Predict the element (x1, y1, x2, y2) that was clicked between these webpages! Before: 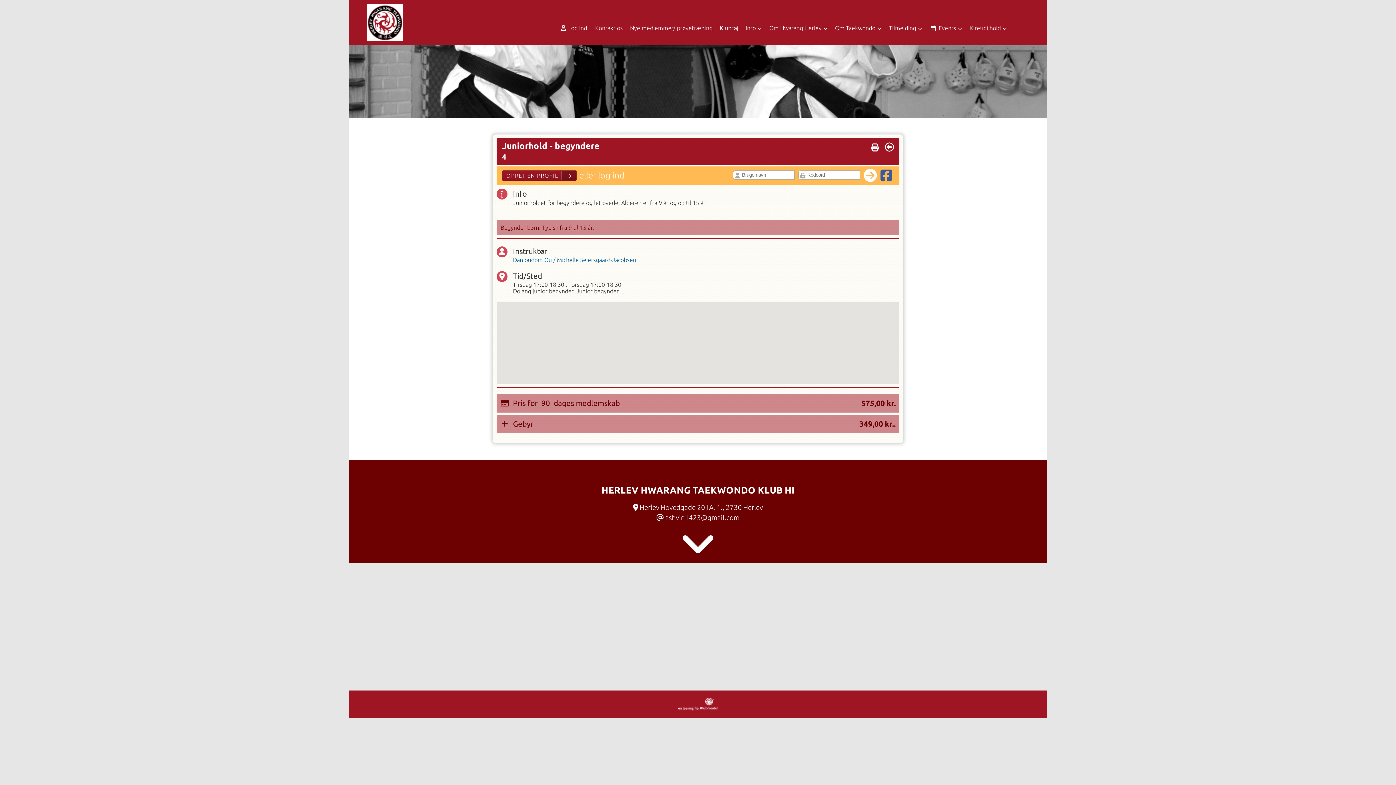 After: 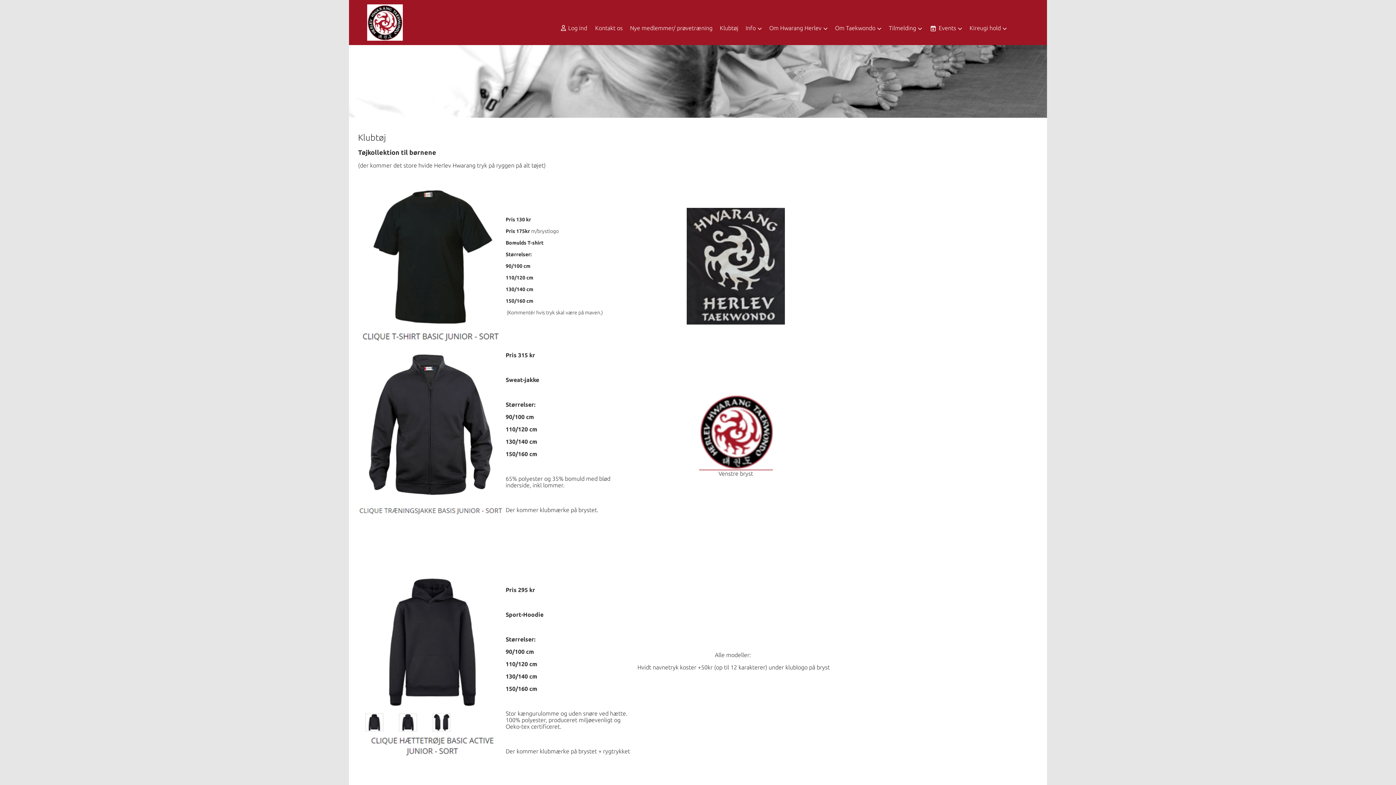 Action: label: Klubtøj bbox: (716, 23, 742, 33)